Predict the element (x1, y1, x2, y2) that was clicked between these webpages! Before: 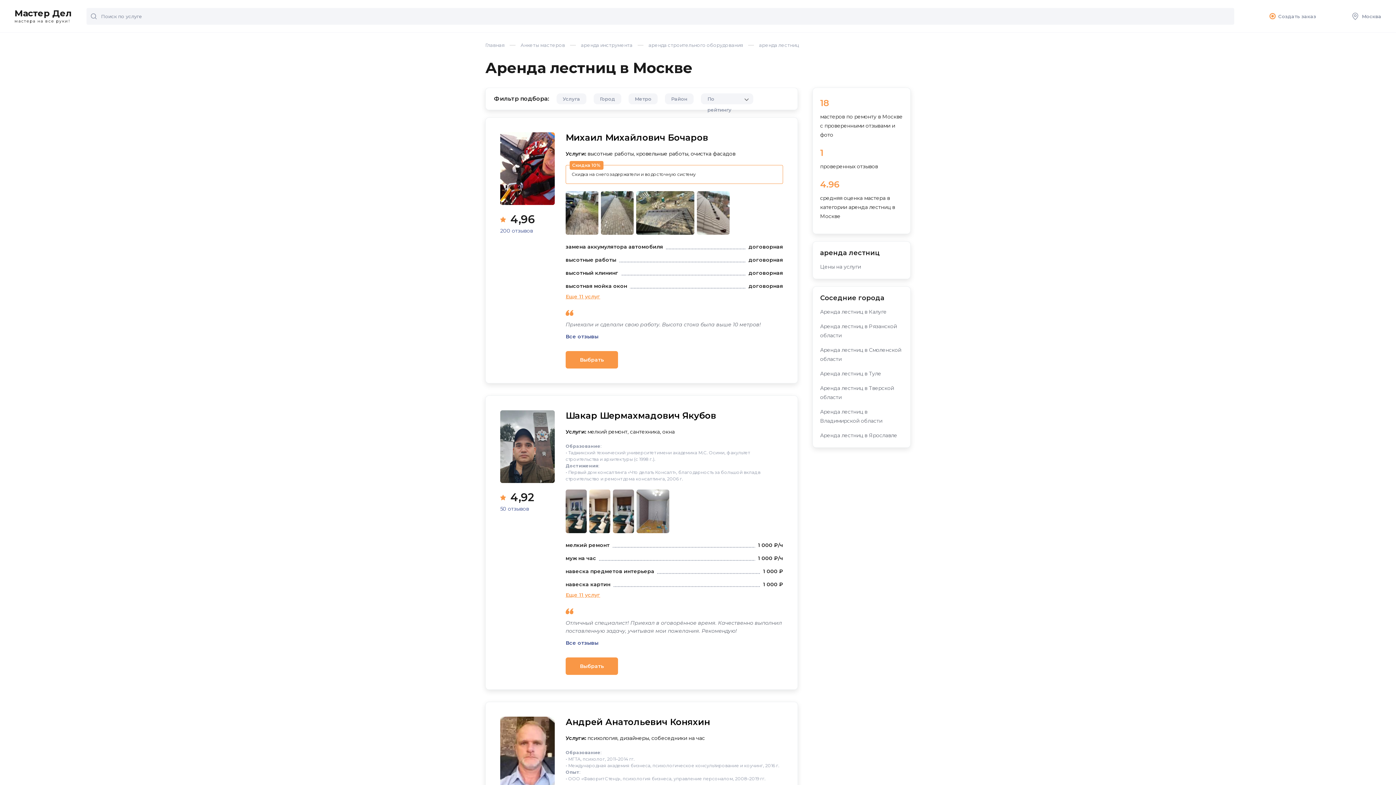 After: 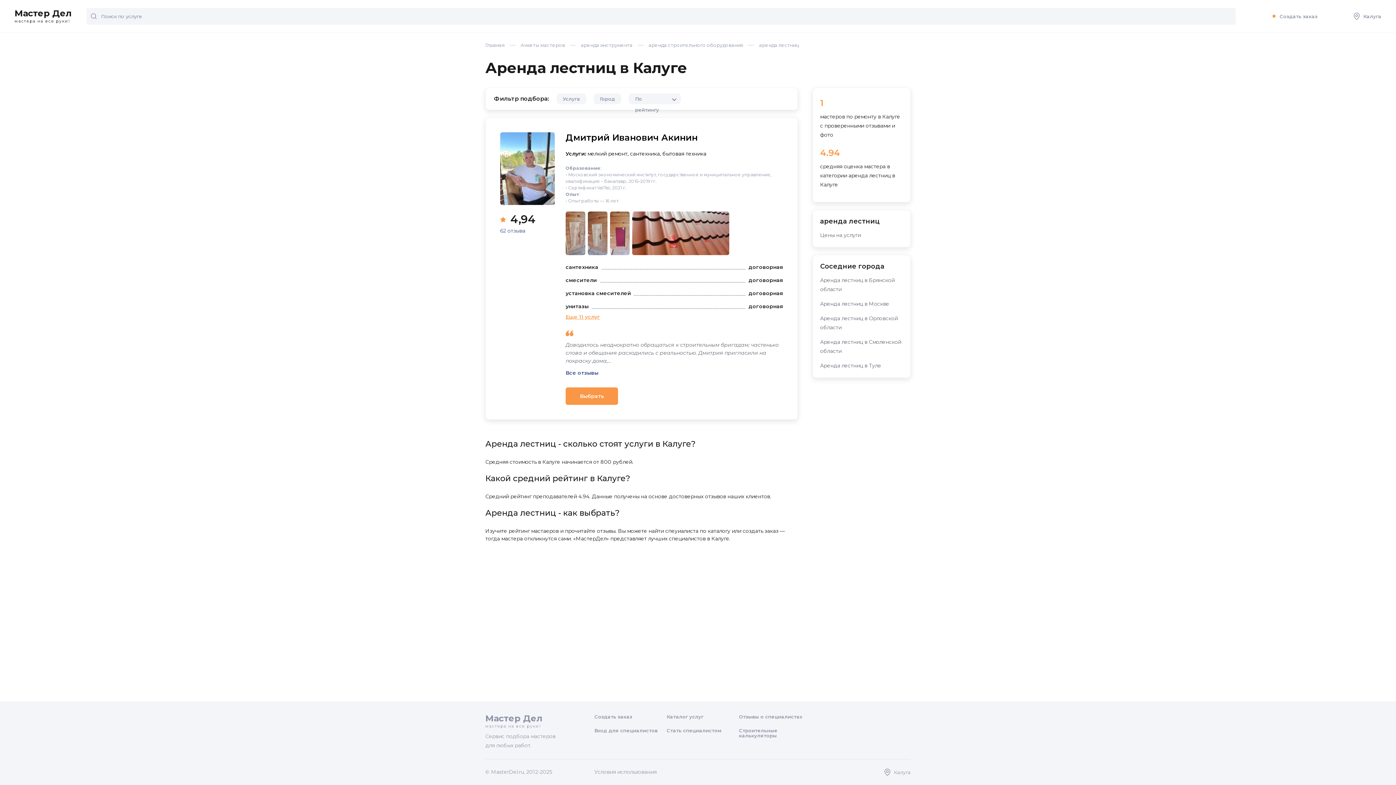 Action: label: Аренда лестниц в Калуге bbox: (820, 308, 886, 315)